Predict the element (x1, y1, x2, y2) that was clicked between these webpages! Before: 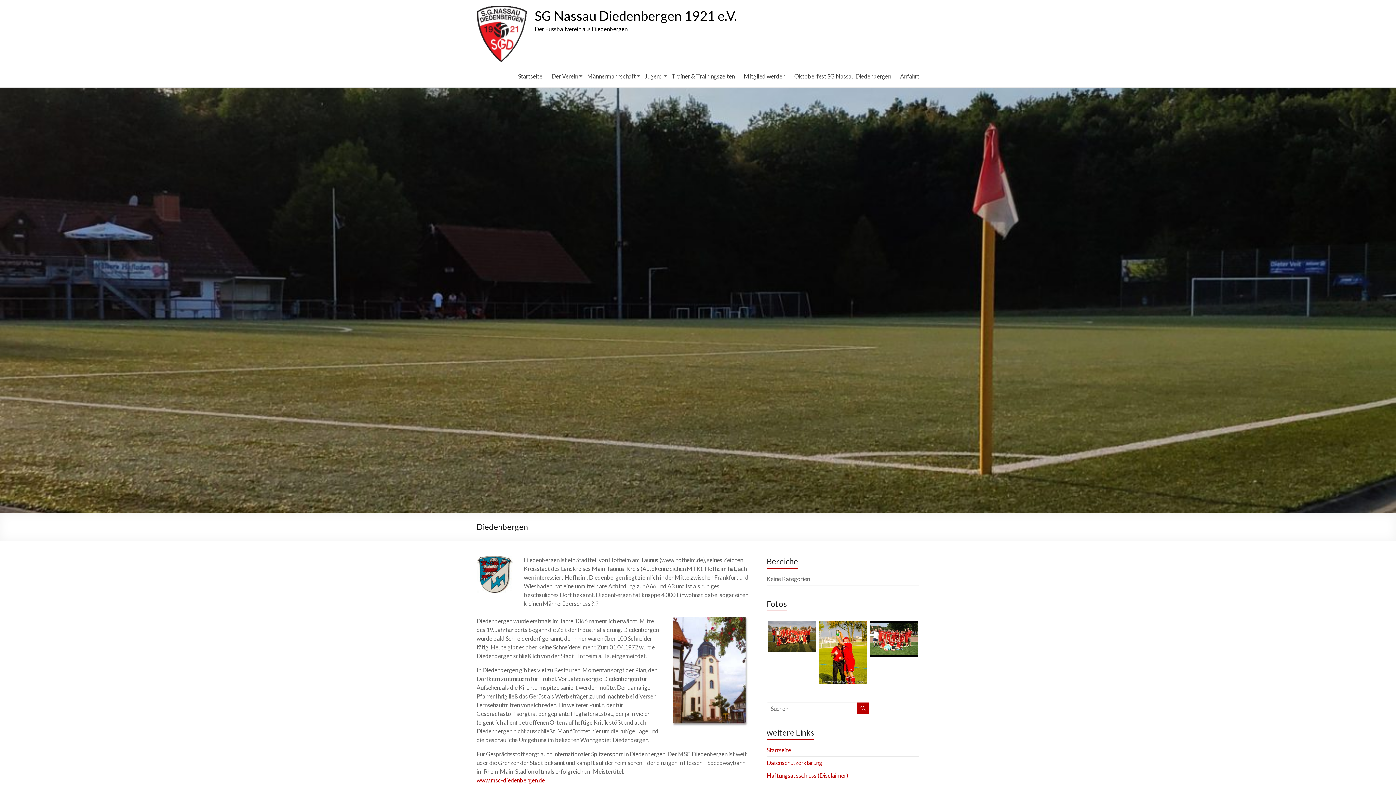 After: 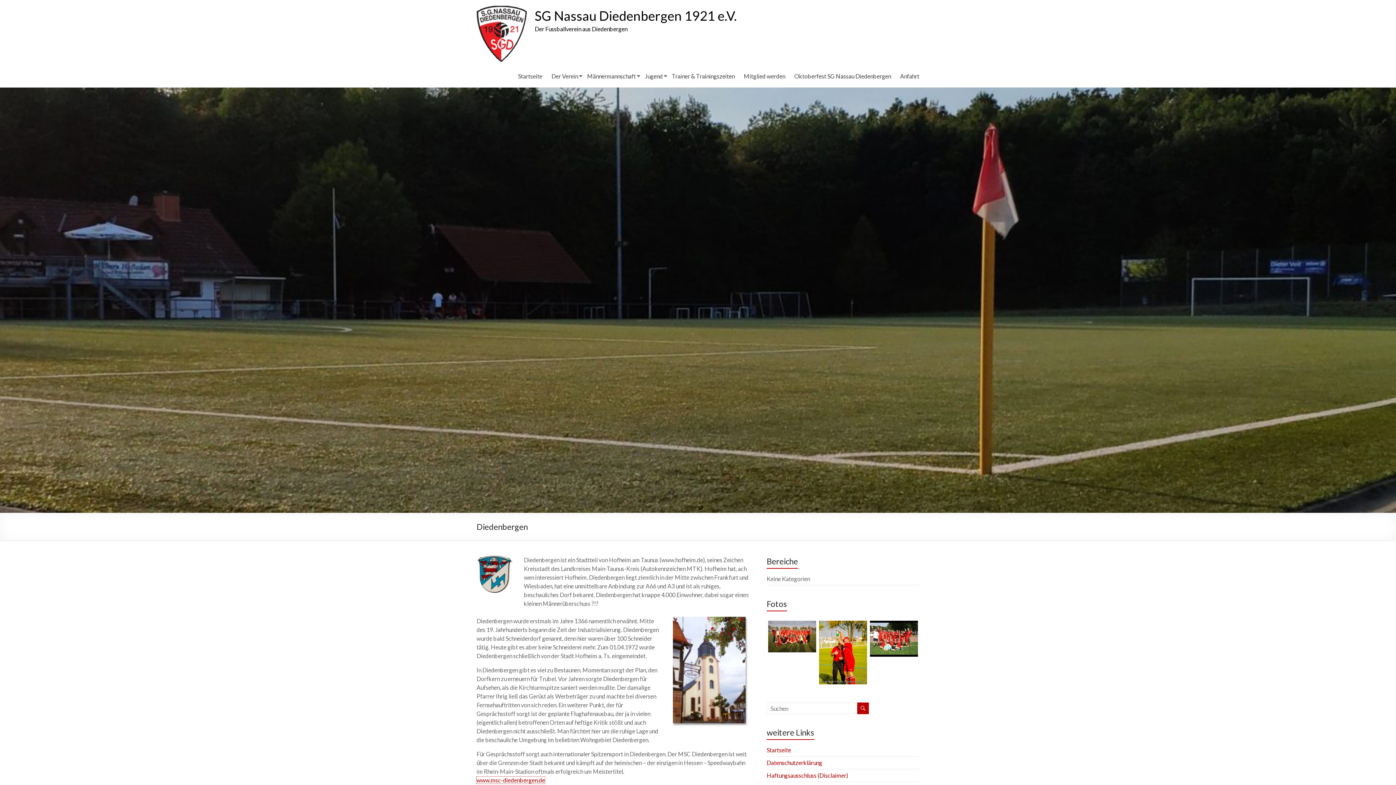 Action: label: www.msc-diedenbergen.de bbox: (476, 777, 545, 783)